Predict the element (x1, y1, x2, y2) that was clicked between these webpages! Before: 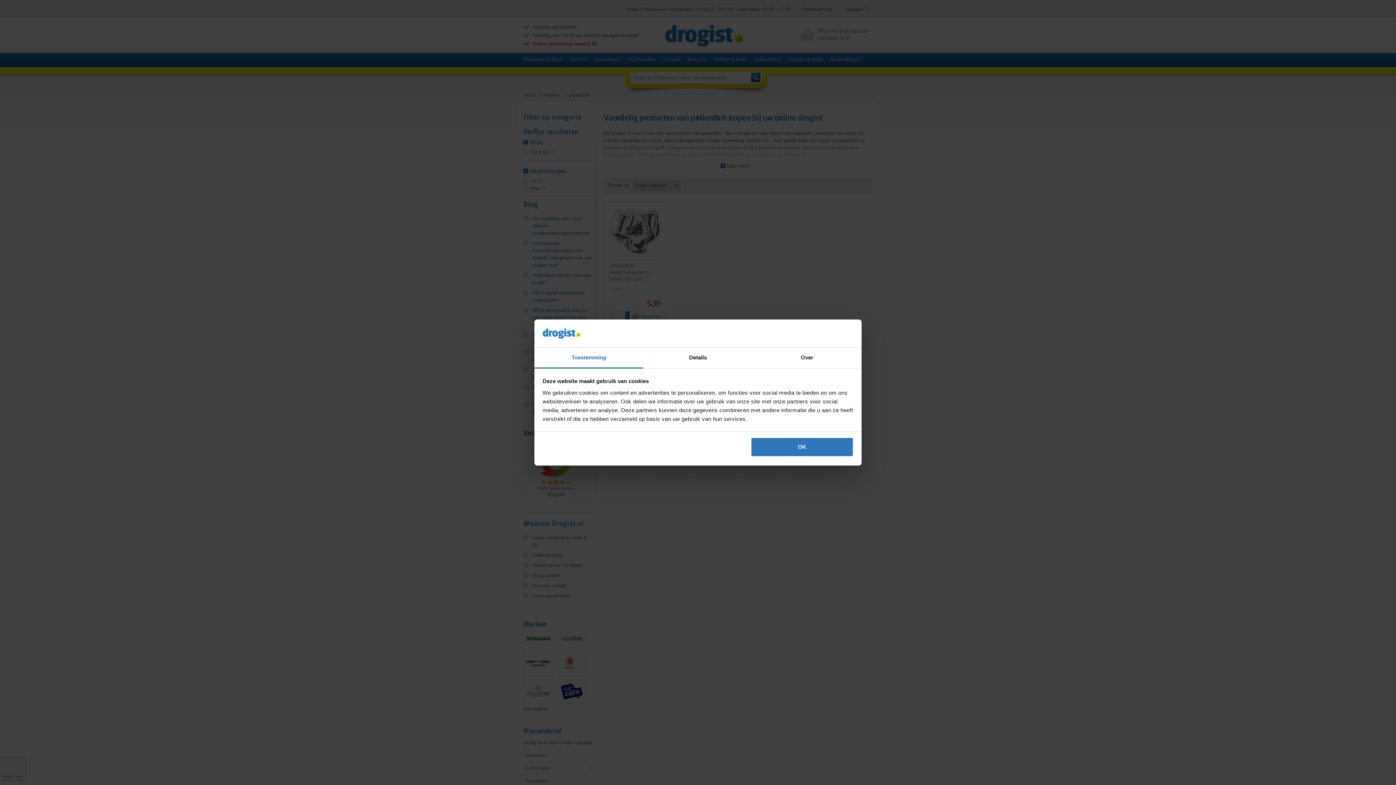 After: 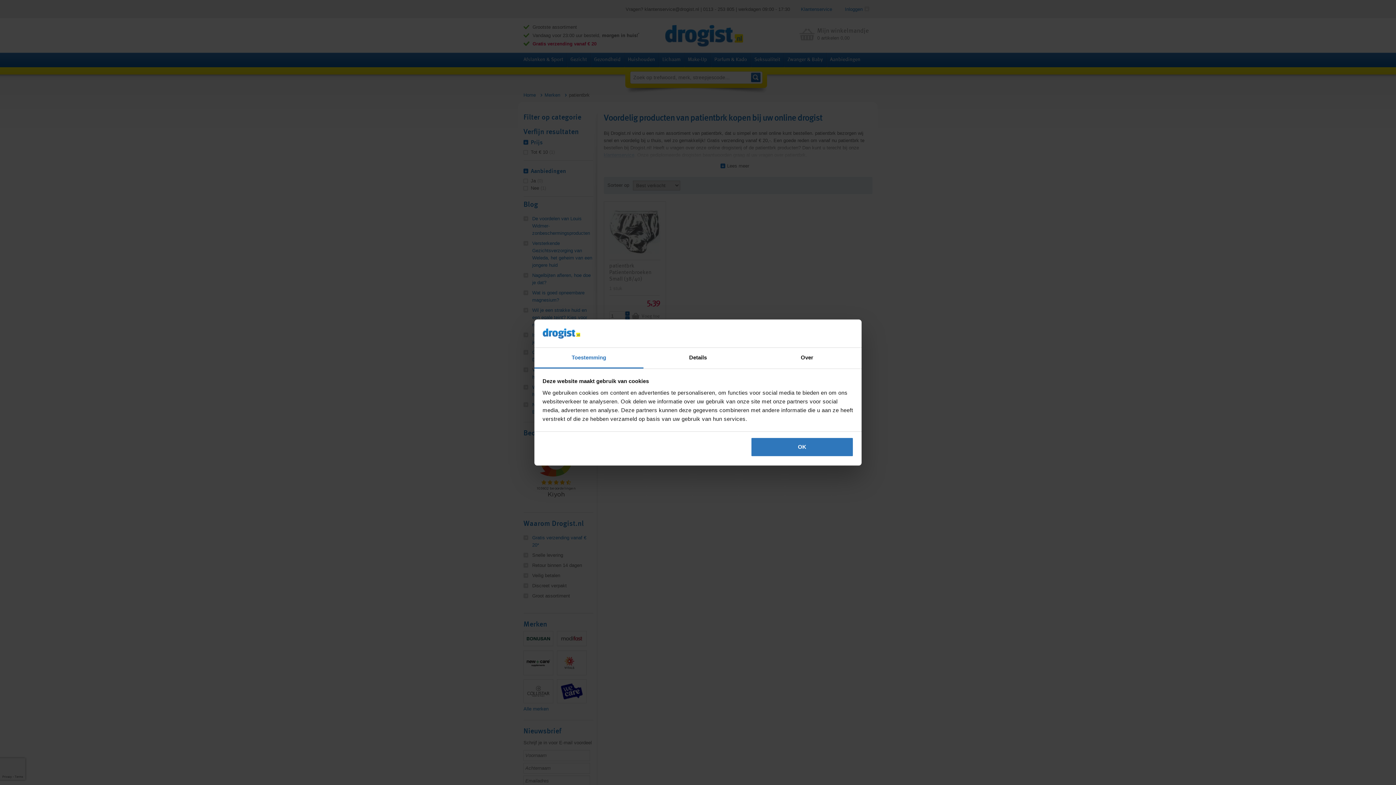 Action: bbox: (534, 347, 643, 368) label: Toestemming